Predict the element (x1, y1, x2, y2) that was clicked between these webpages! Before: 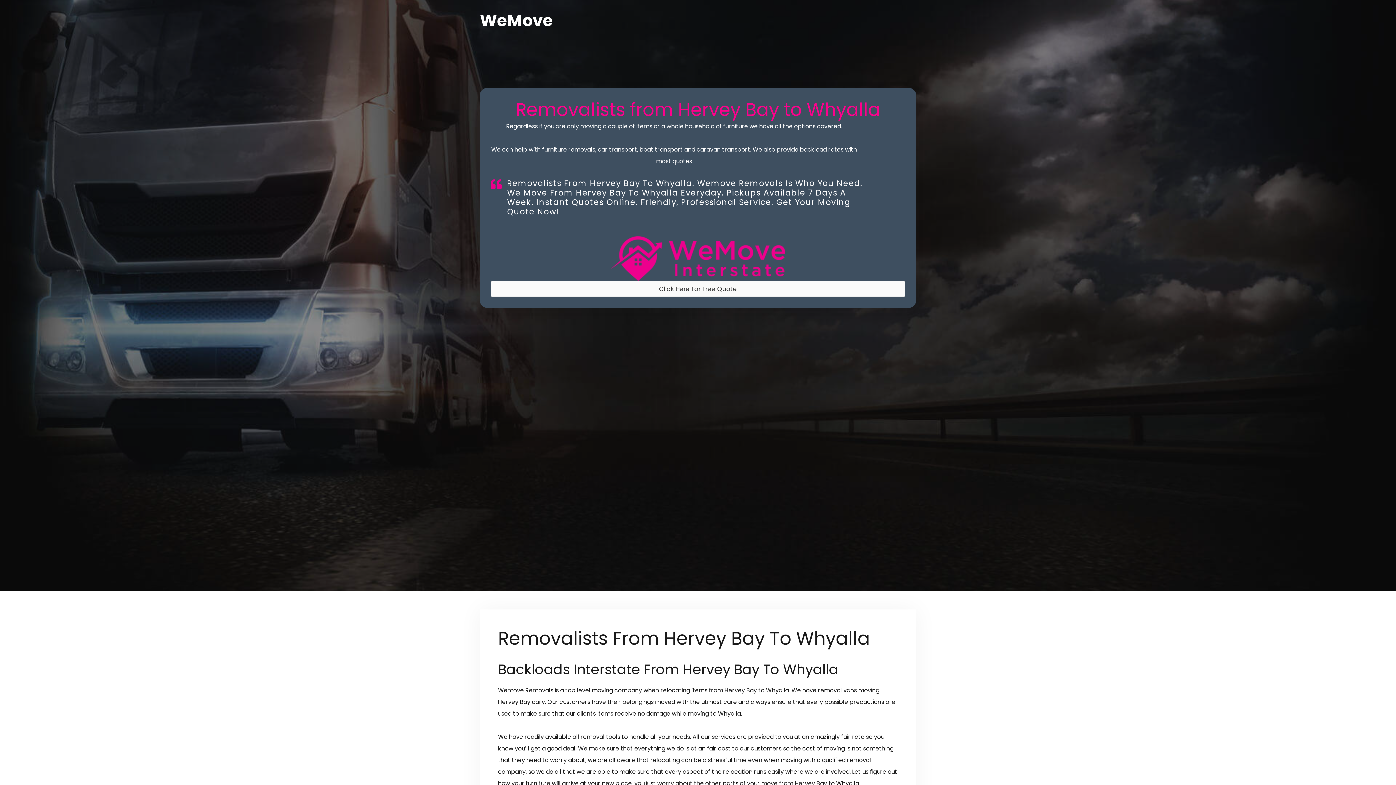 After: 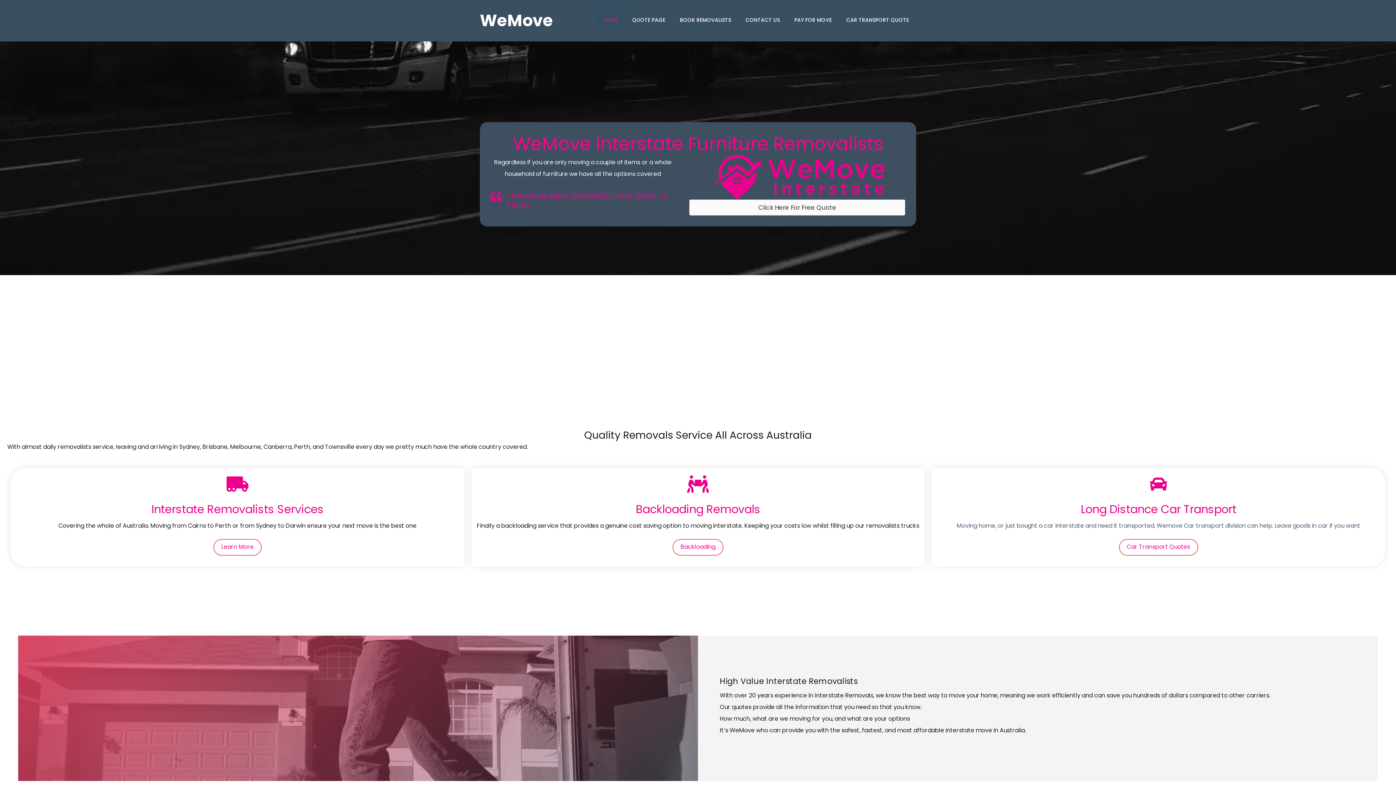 Action: bbox: (480, 9, 553, 32) label: WeMove